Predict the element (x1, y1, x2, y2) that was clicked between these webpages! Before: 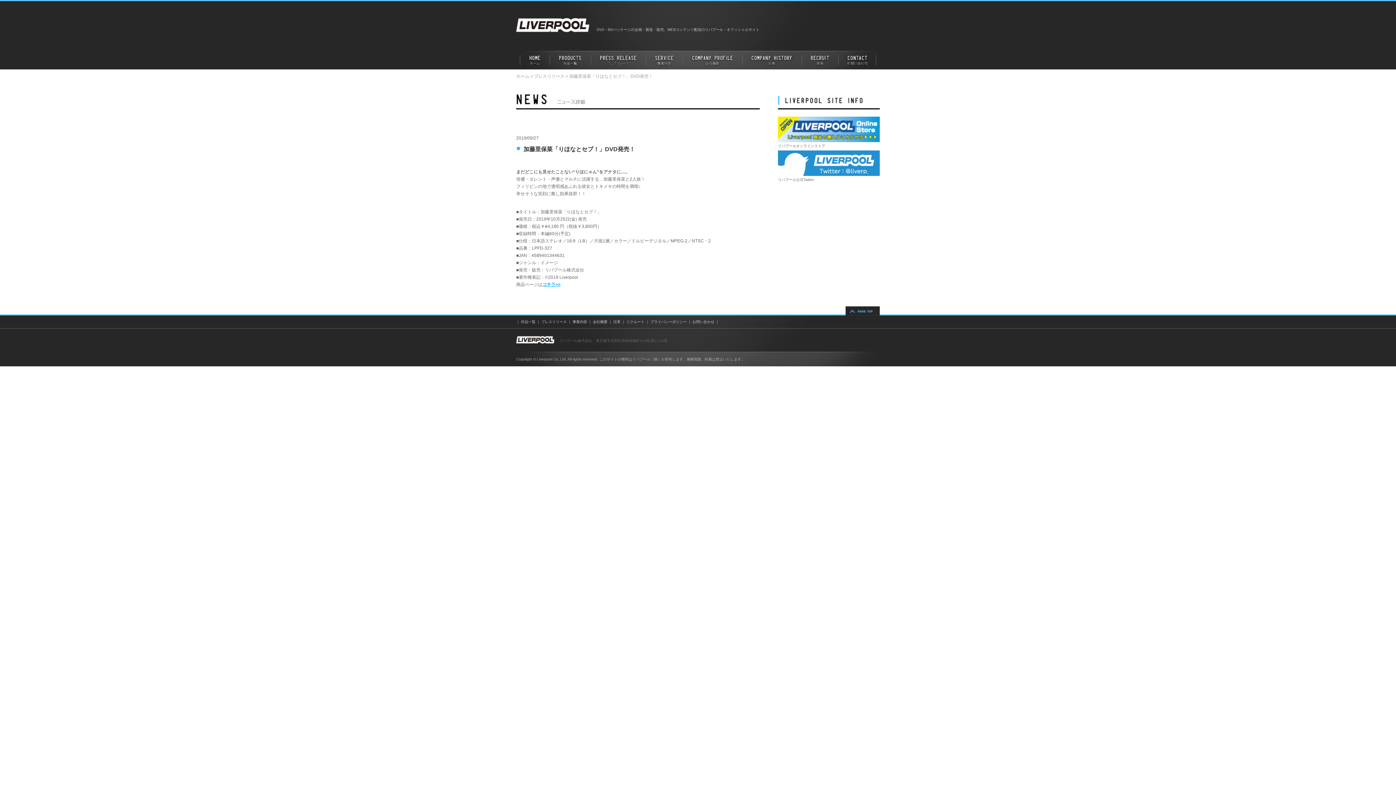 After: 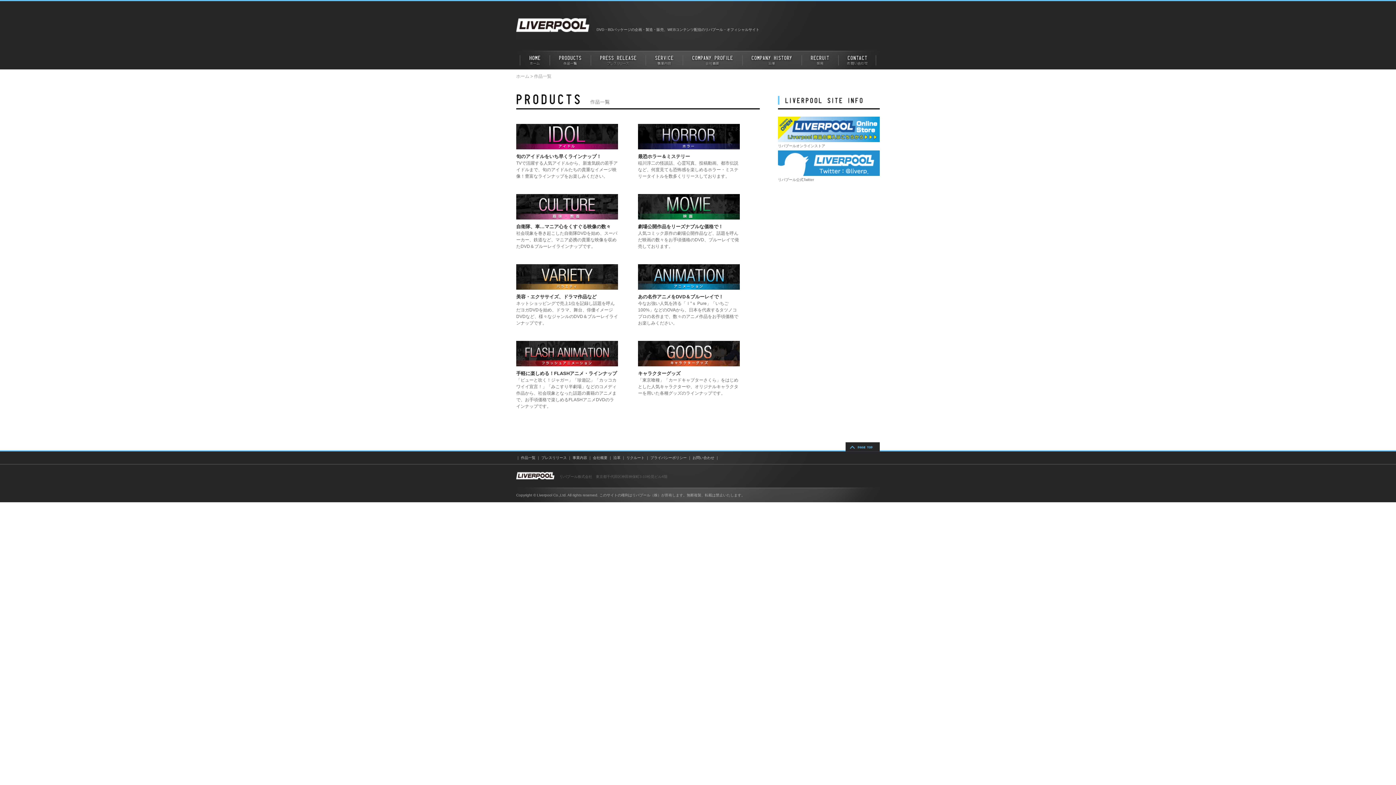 Action: label: 作品一覧 bbox: (521, 320, 535, 324)